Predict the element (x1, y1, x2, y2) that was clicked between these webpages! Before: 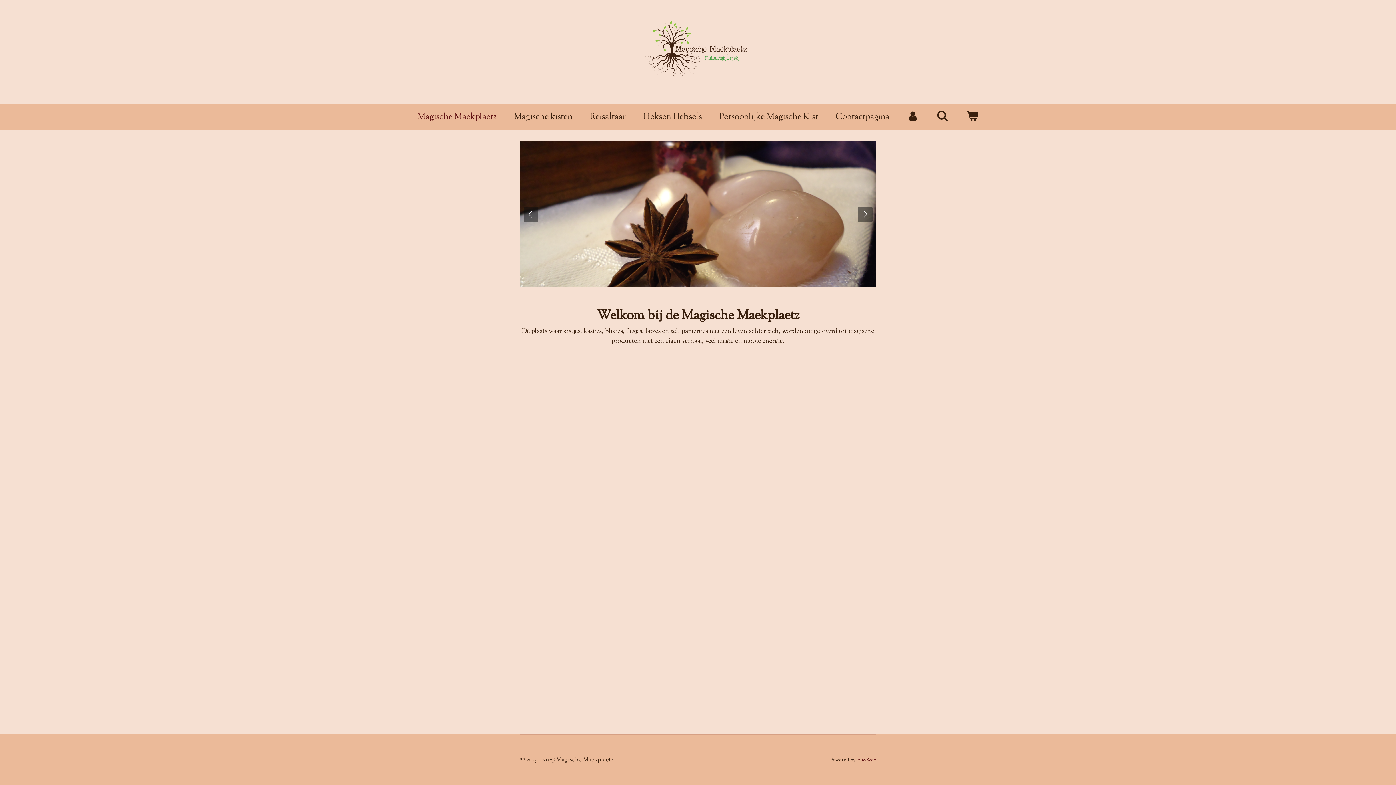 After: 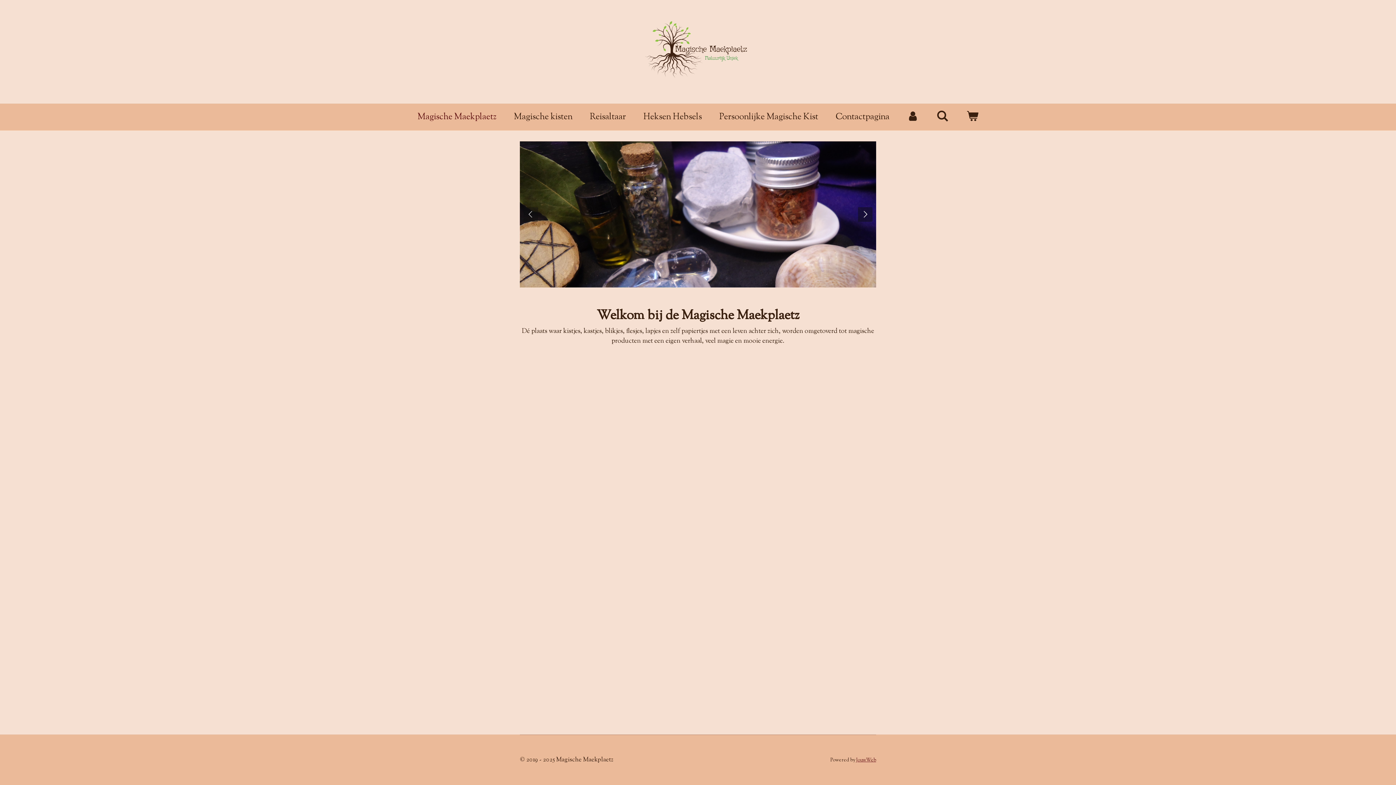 Action: bbox: (523, 207, 538, 221)